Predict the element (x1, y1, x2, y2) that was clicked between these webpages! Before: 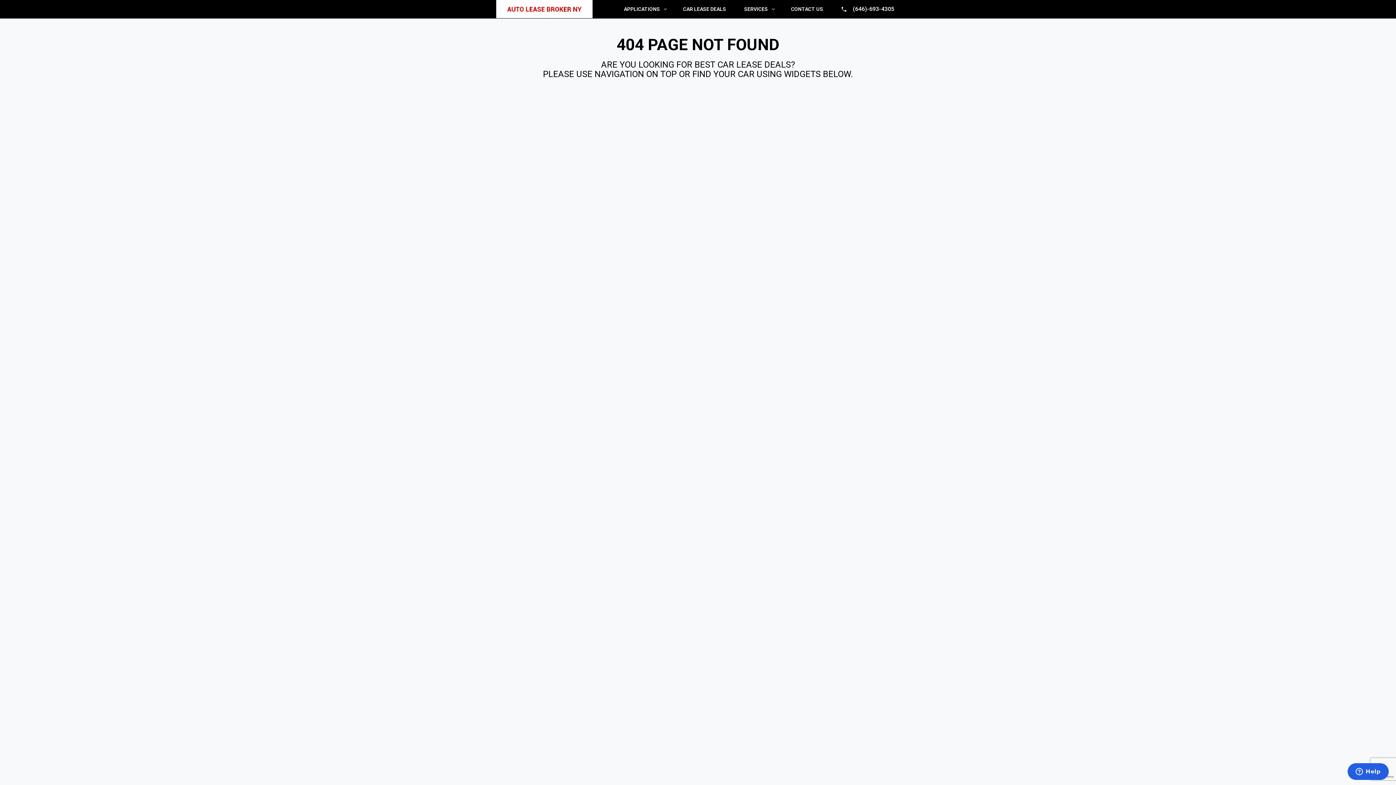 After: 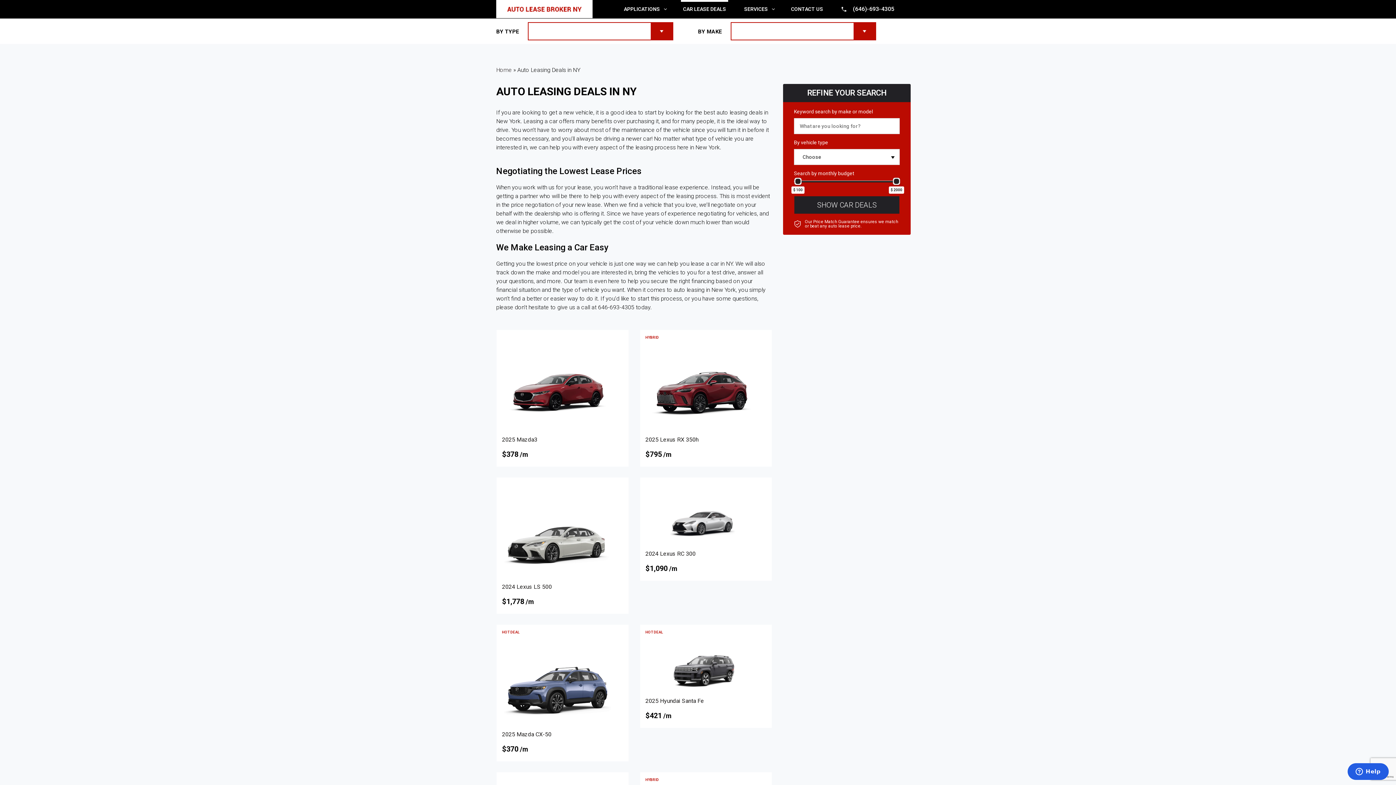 Action: bbox: (681, 0, 728, 18) label: CAR LEASE DEALS